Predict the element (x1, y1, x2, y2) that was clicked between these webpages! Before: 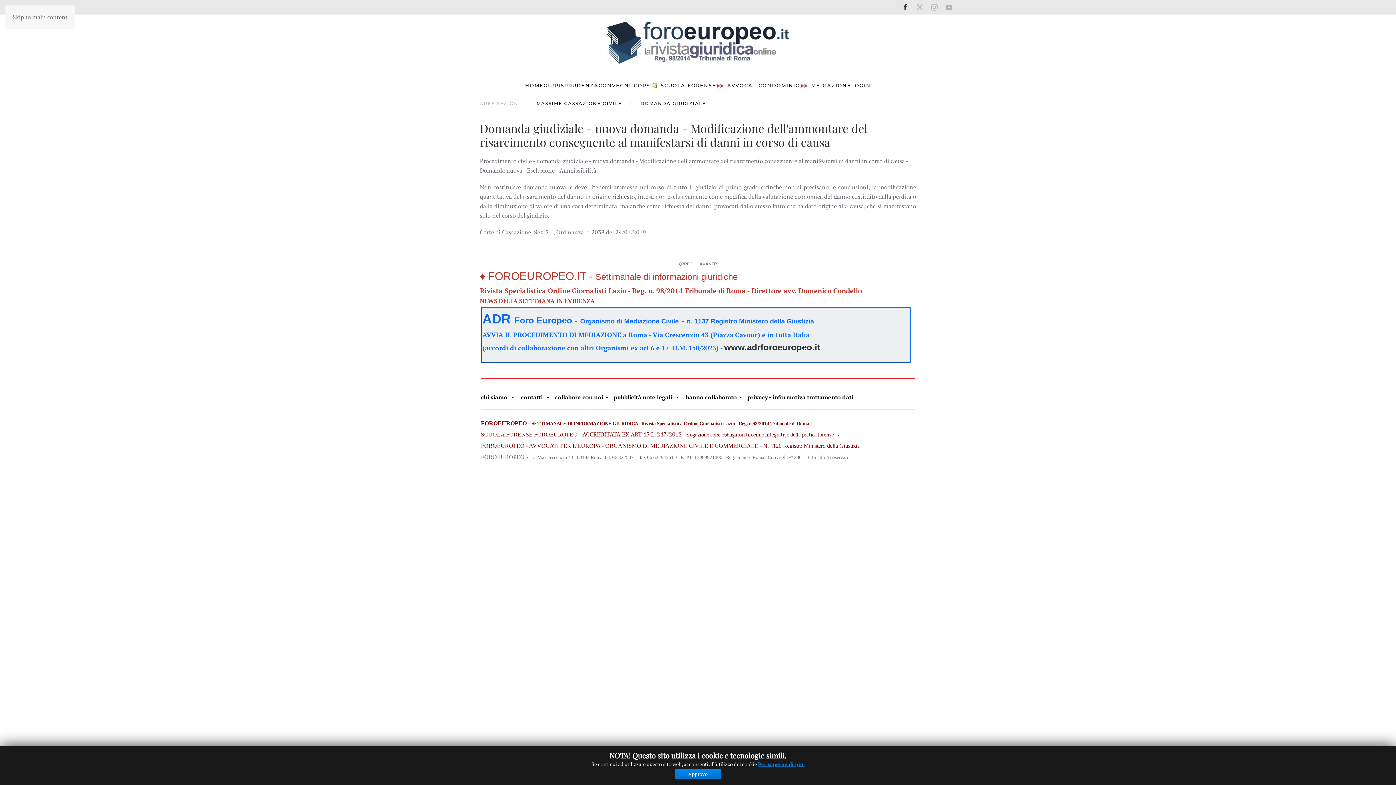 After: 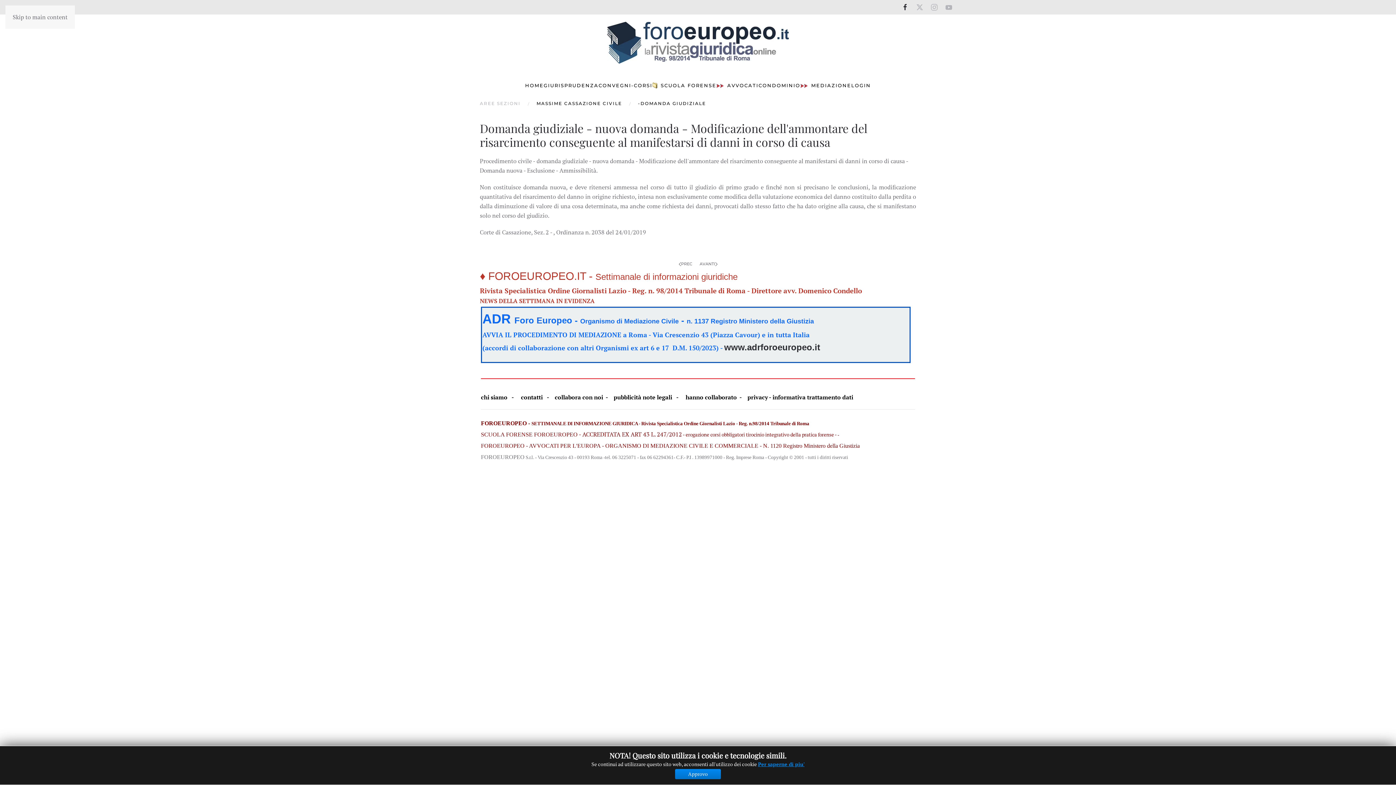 Action: label: Skip to main content bbox: (12, 13, 67, 21)